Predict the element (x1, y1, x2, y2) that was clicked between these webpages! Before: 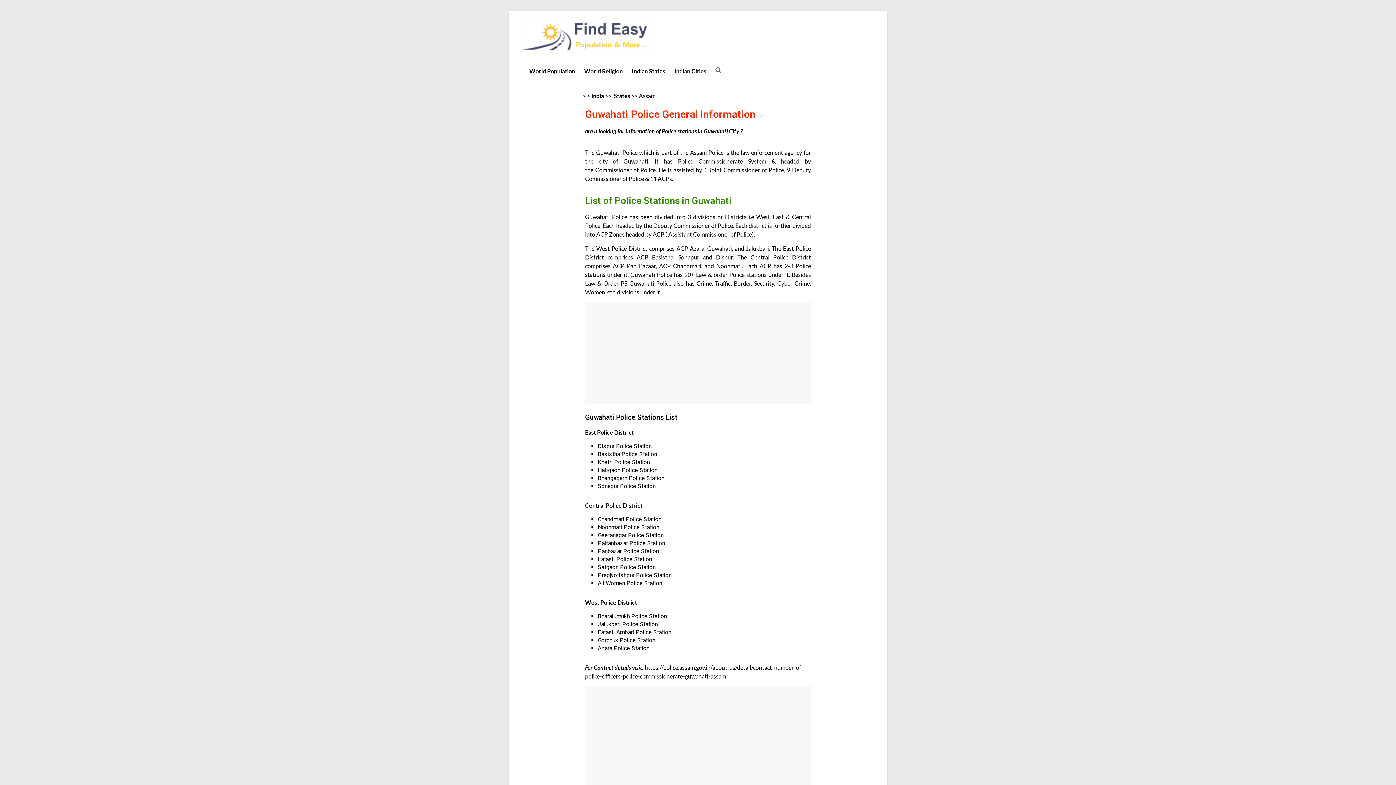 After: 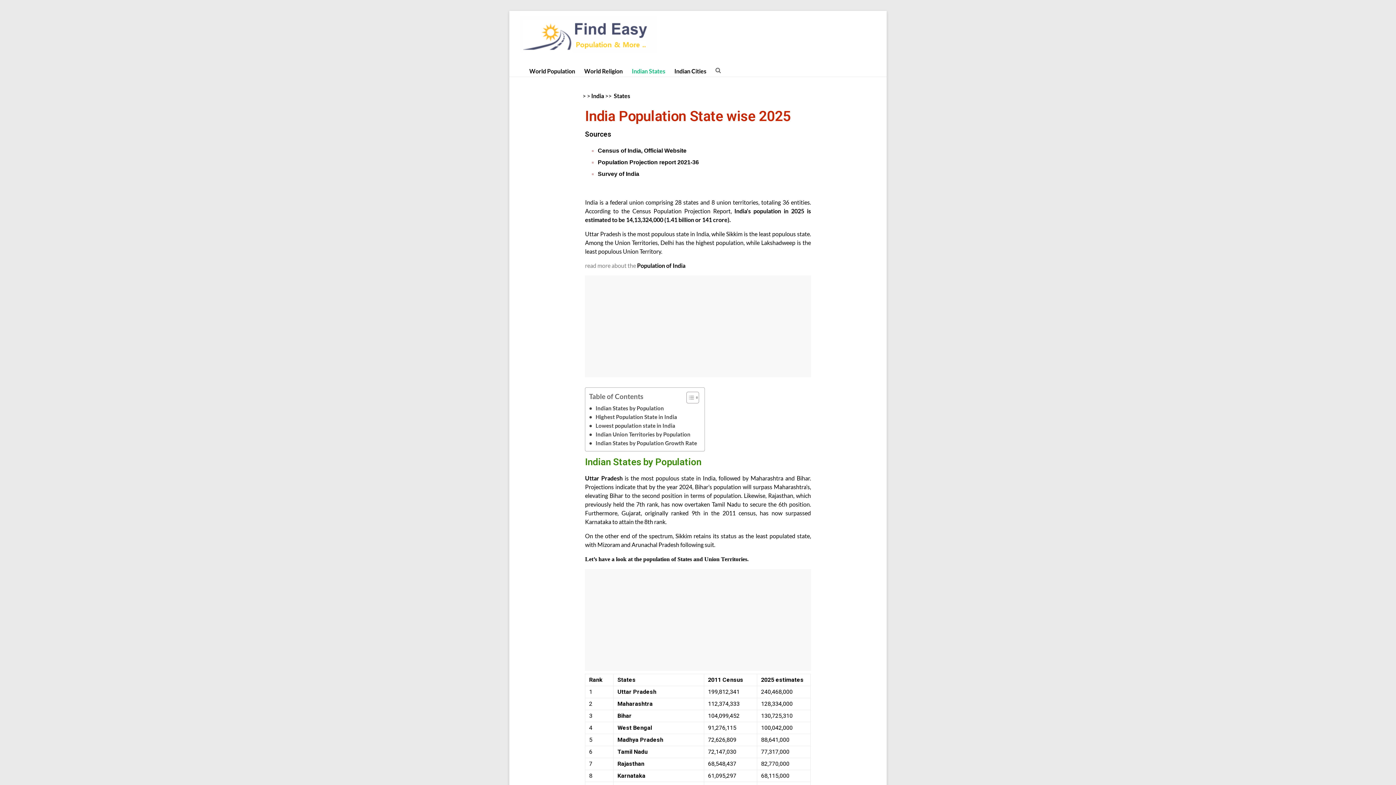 Action: label: Indian States bbox: (632, 65, 665, 76)